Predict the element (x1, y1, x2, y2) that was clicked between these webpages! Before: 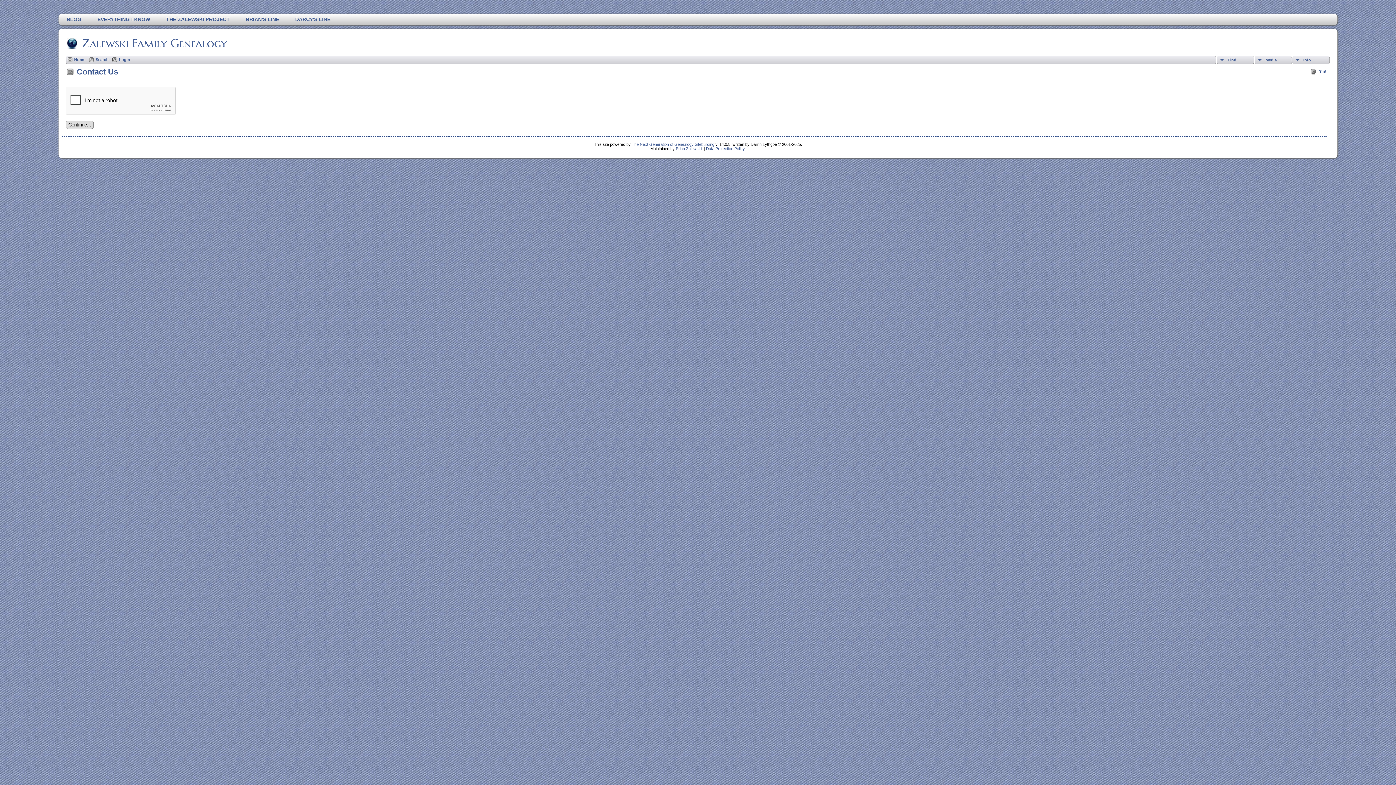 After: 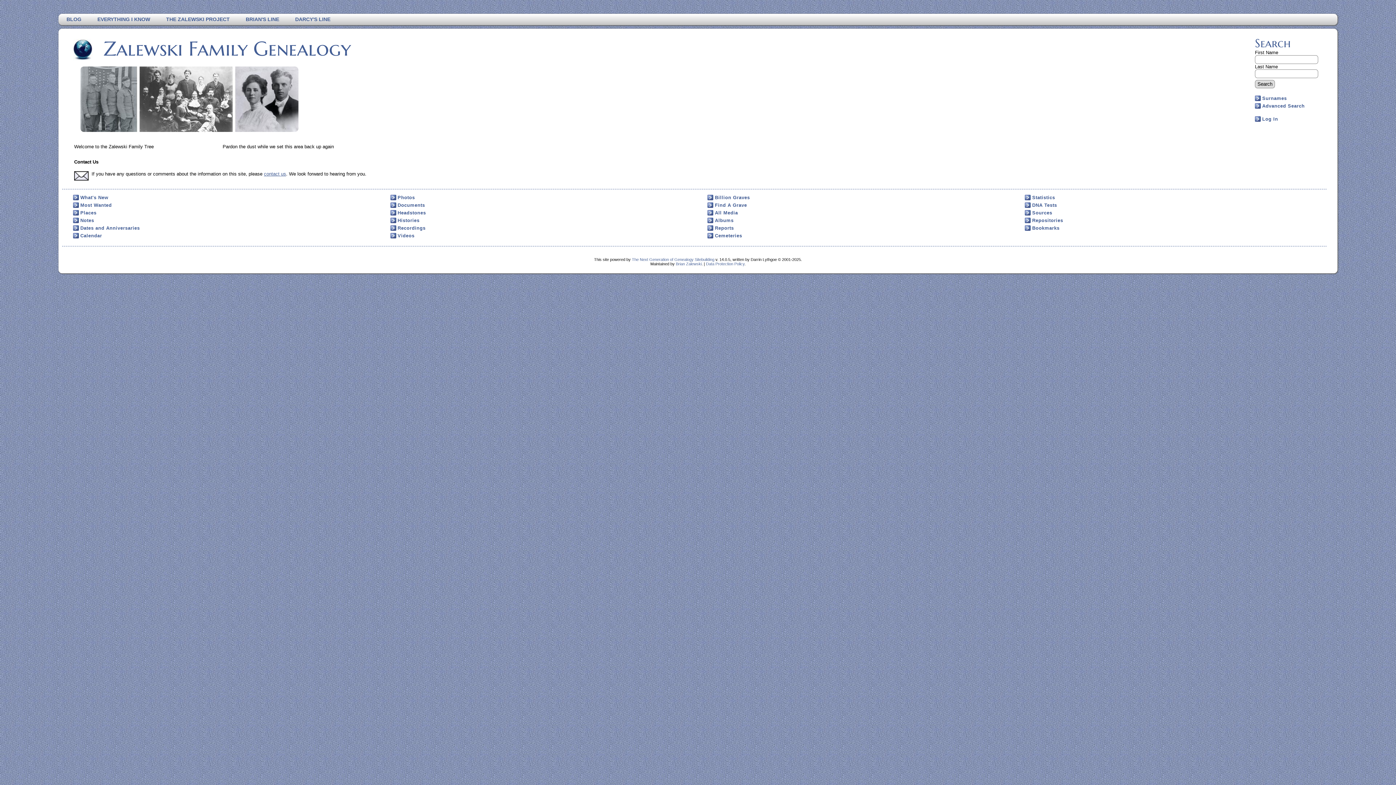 Action: bbox: (81, 36, 226, 50) label: Zalewski Family Genealogy